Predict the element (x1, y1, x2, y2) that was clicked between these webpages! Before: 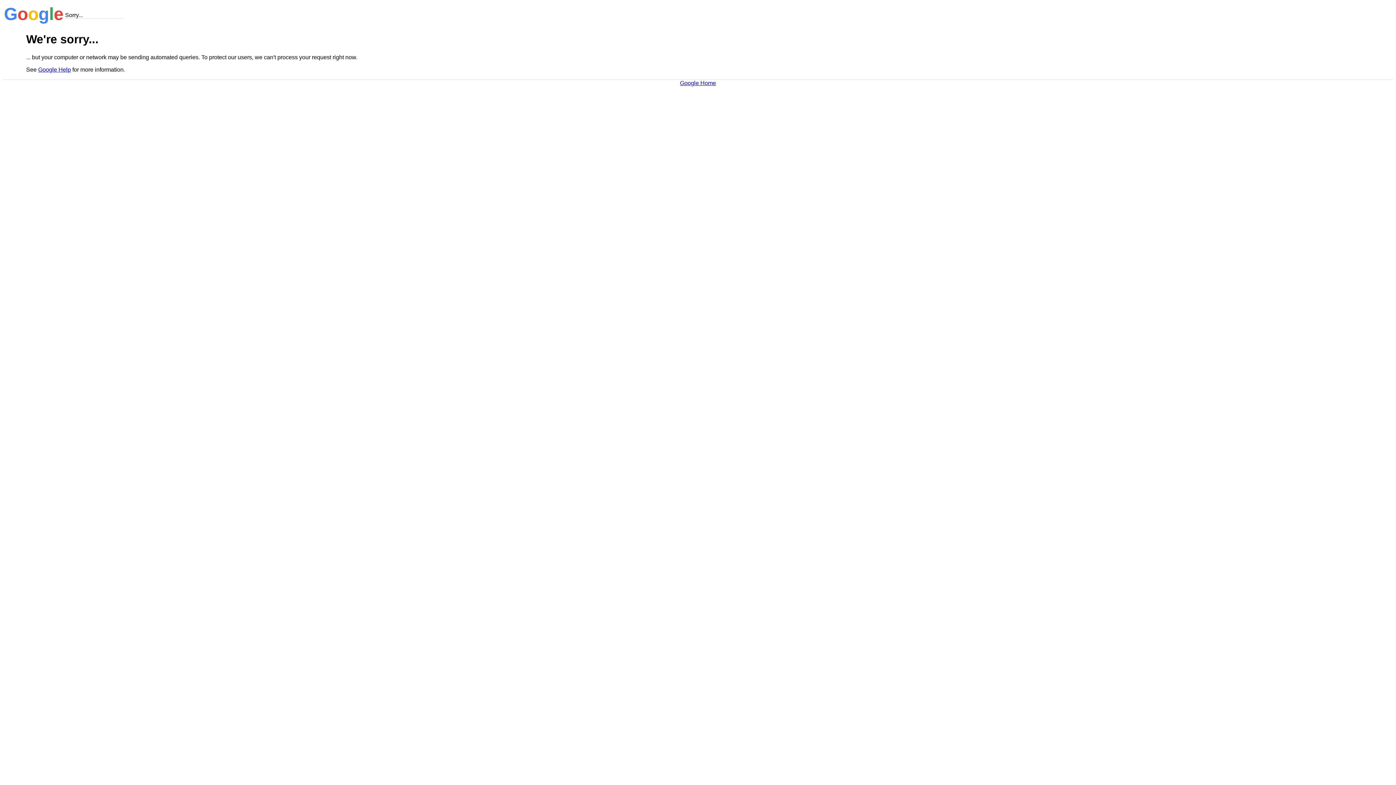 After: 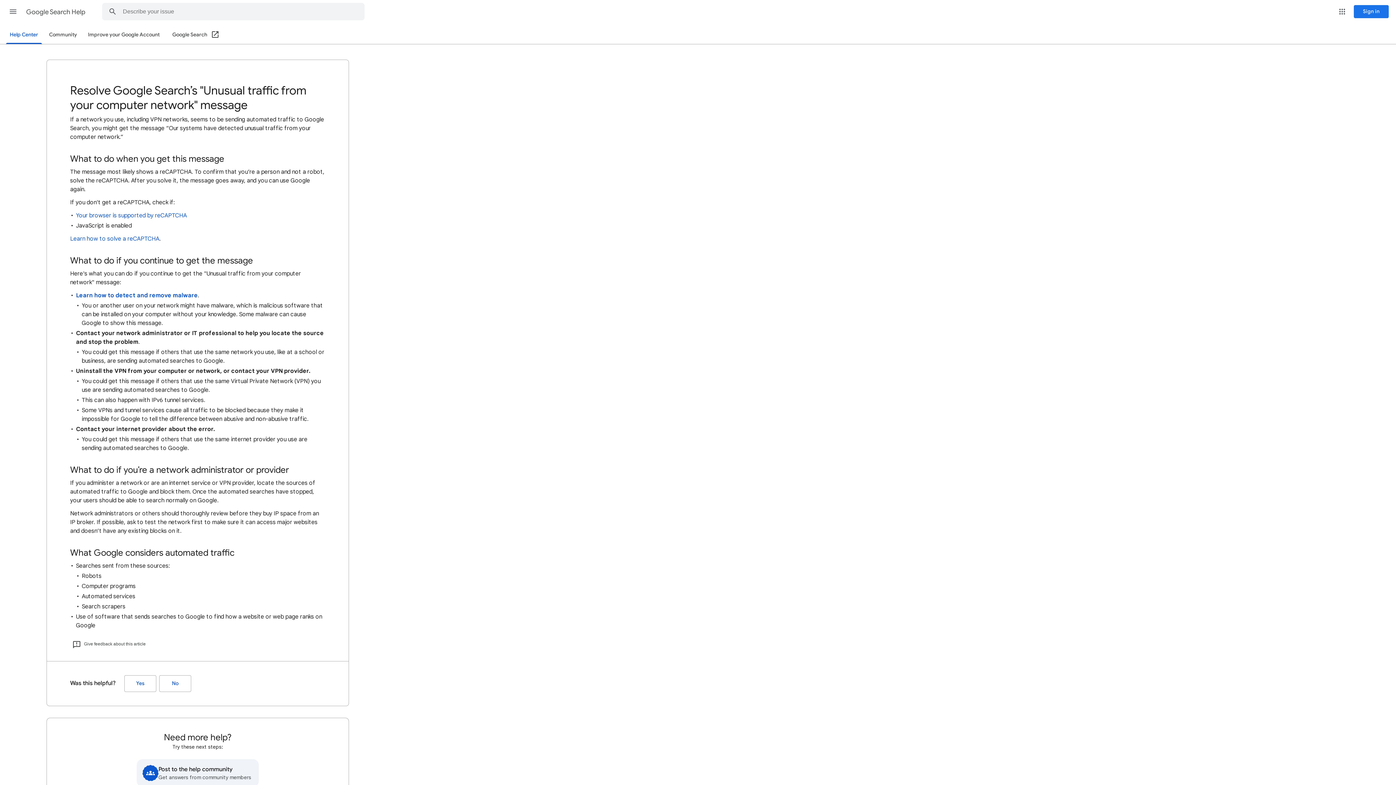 Action: bbox: (38, 66, 70, 72) label: Google Help